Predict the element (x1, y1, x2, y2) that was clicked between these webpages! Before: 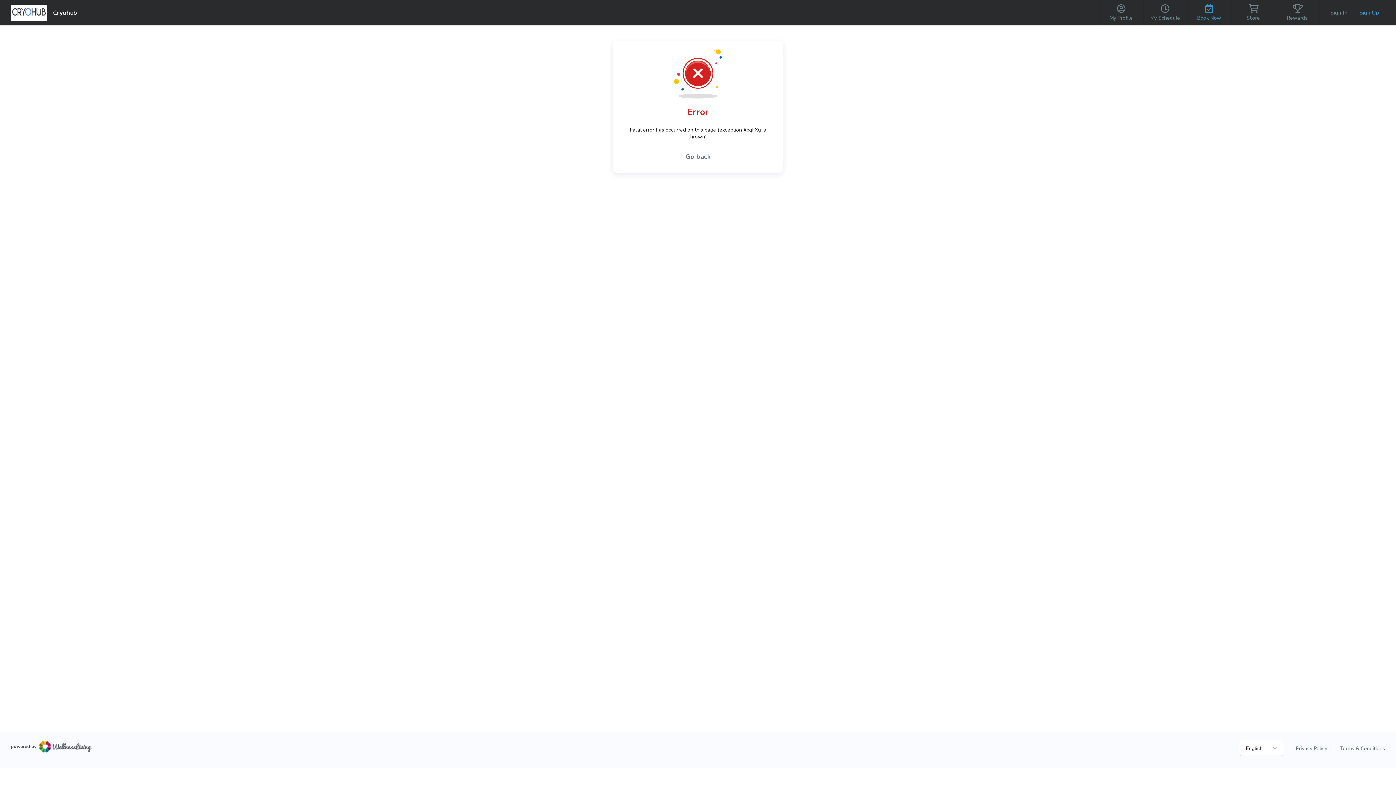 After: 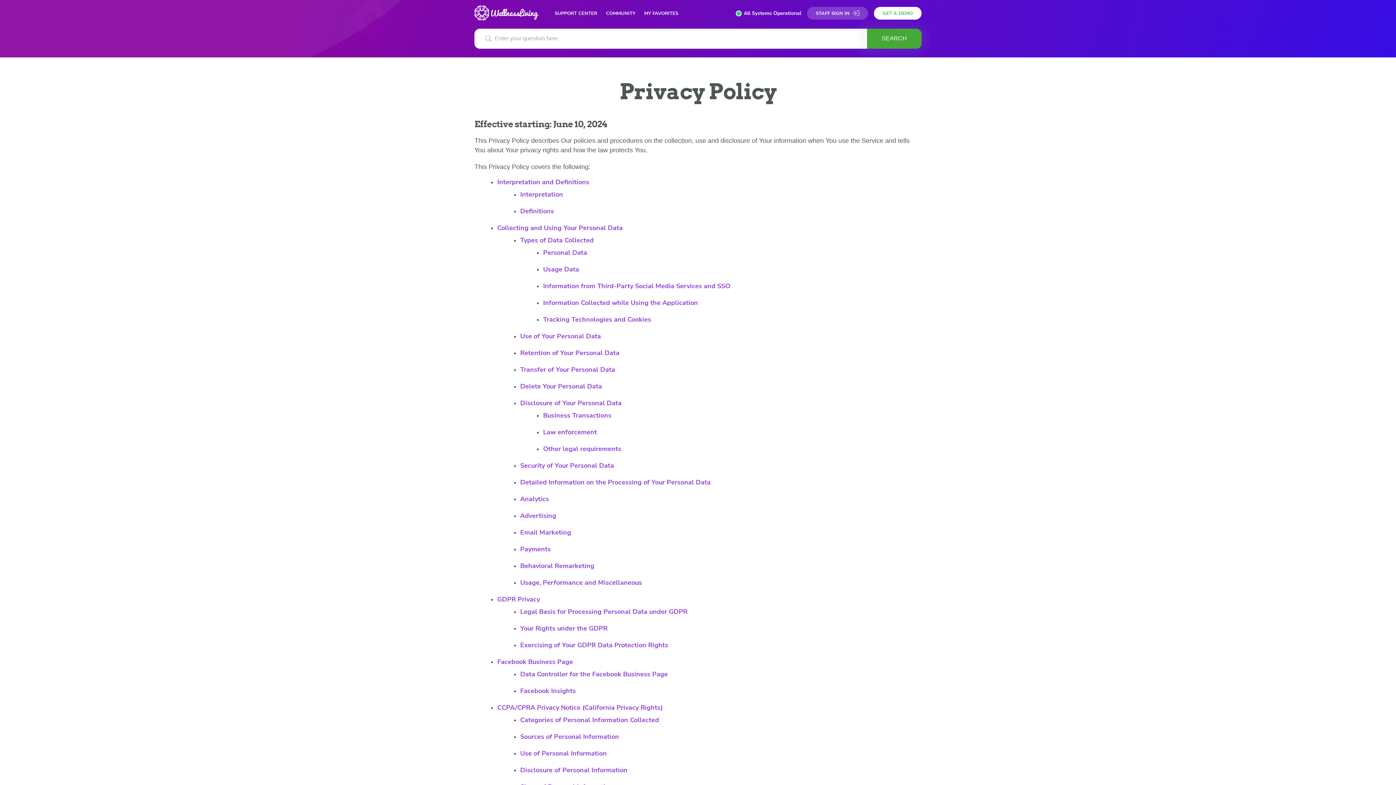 Action: label: Privacy Policy bbox: (1296, 745, 1327, 752)